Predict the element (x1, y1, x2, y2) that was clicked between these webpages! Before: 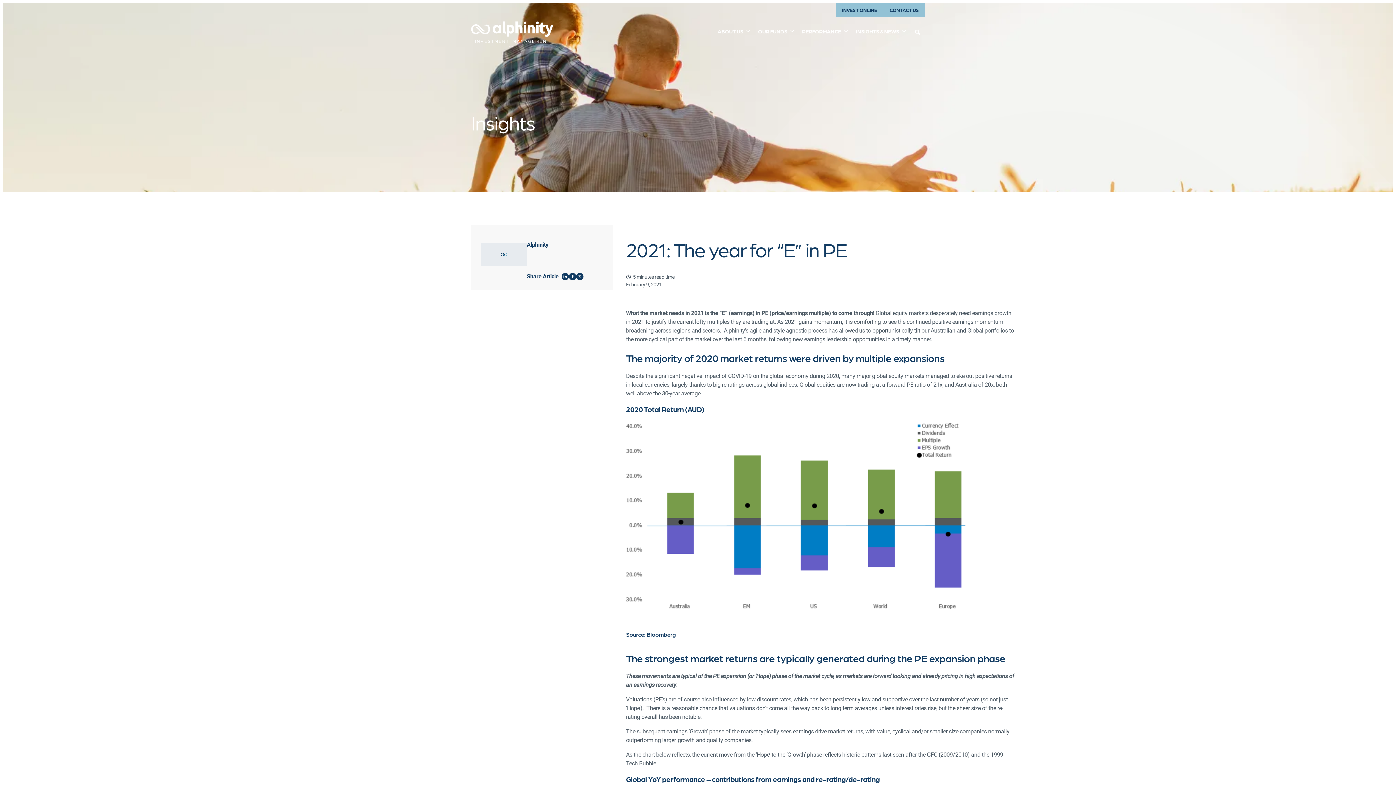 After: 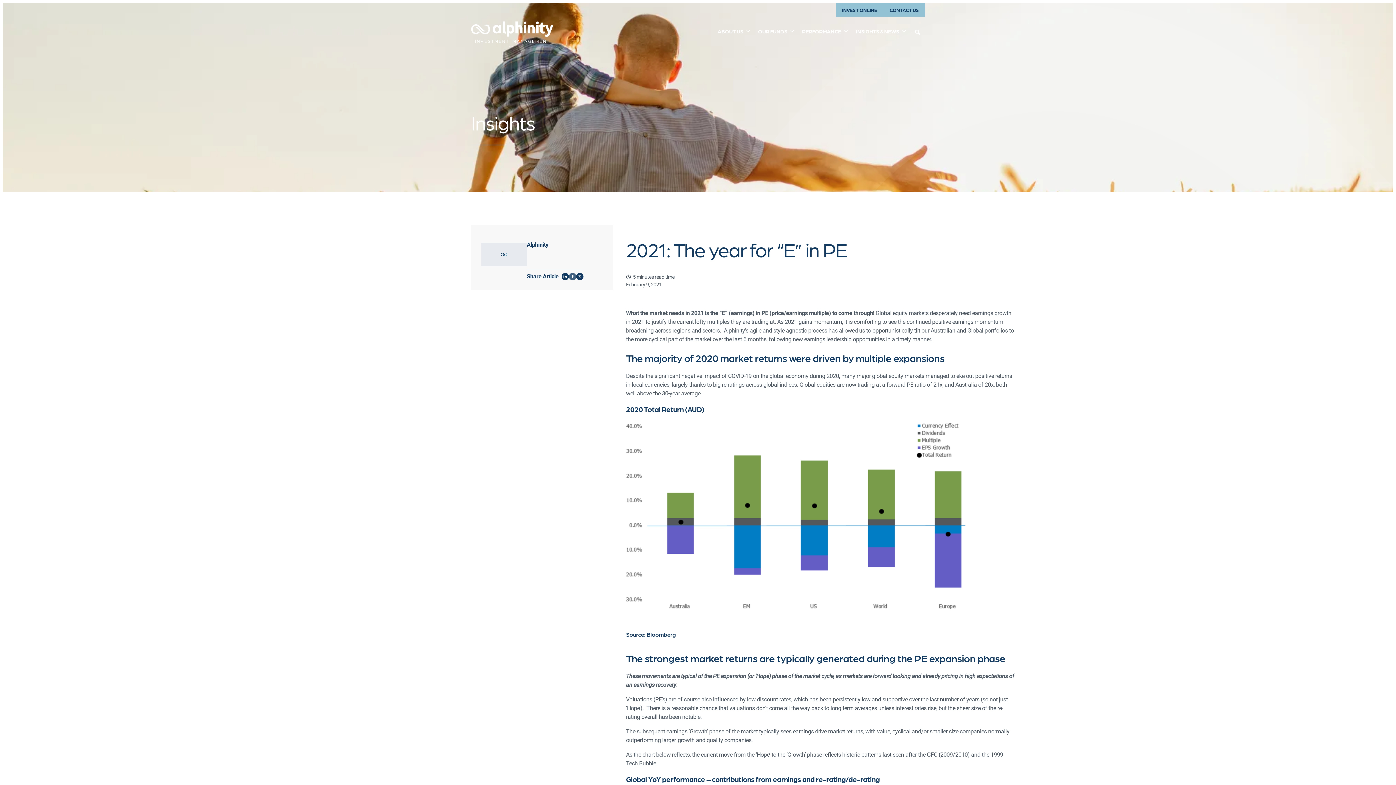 Action: bbox: (568, 273, 576, 280) label: Share on Facebook